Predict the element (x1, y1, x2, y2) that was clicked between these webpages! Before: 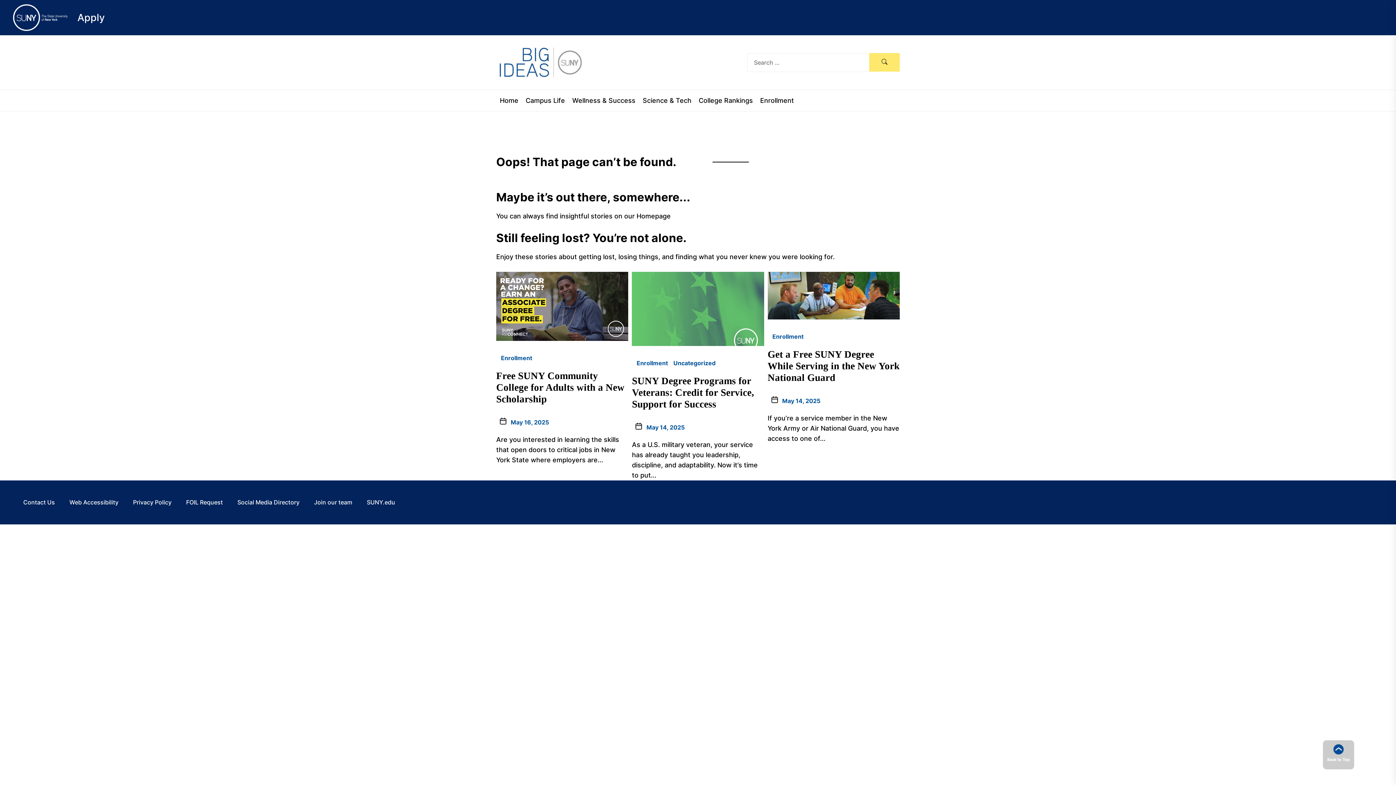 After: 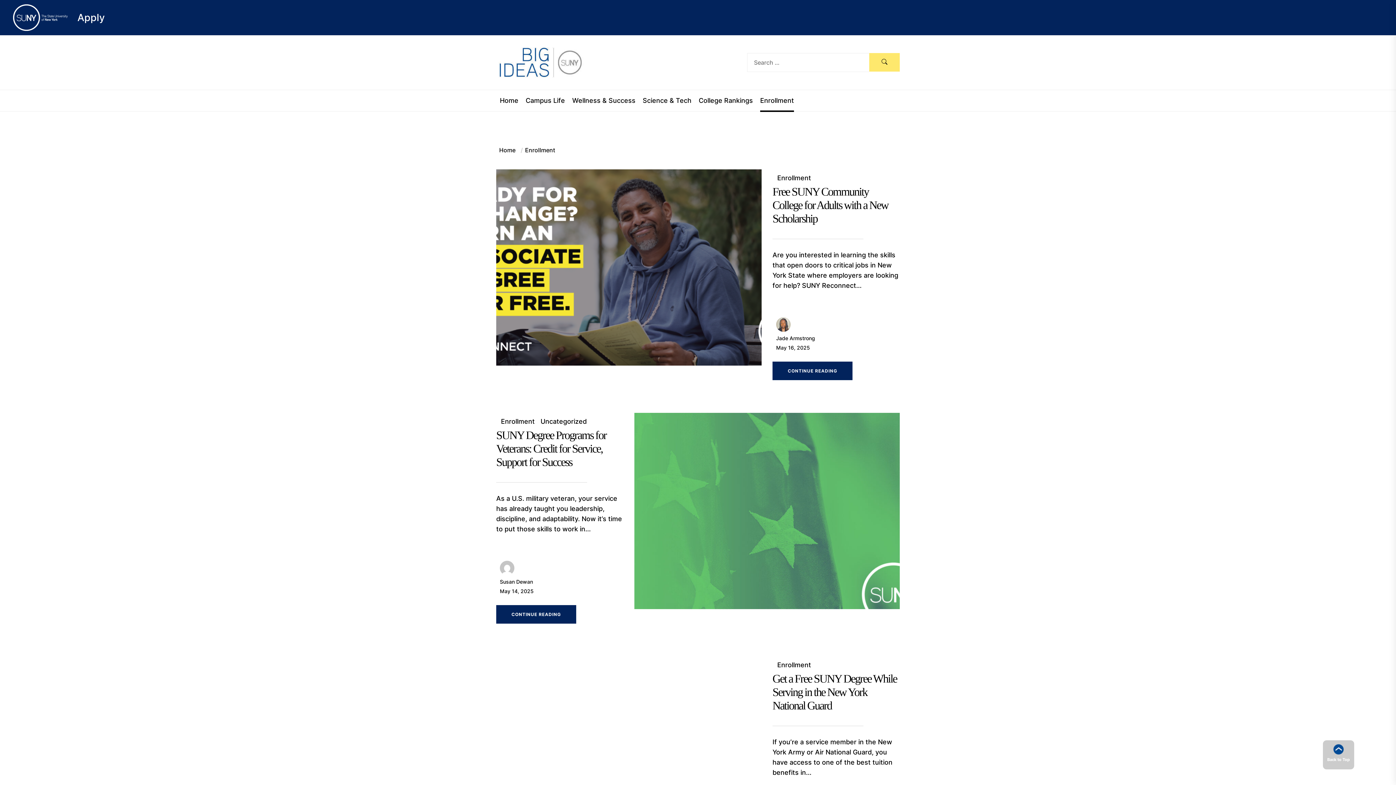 Action: label: Enrollment bbox: (500, 354, 533, 361)